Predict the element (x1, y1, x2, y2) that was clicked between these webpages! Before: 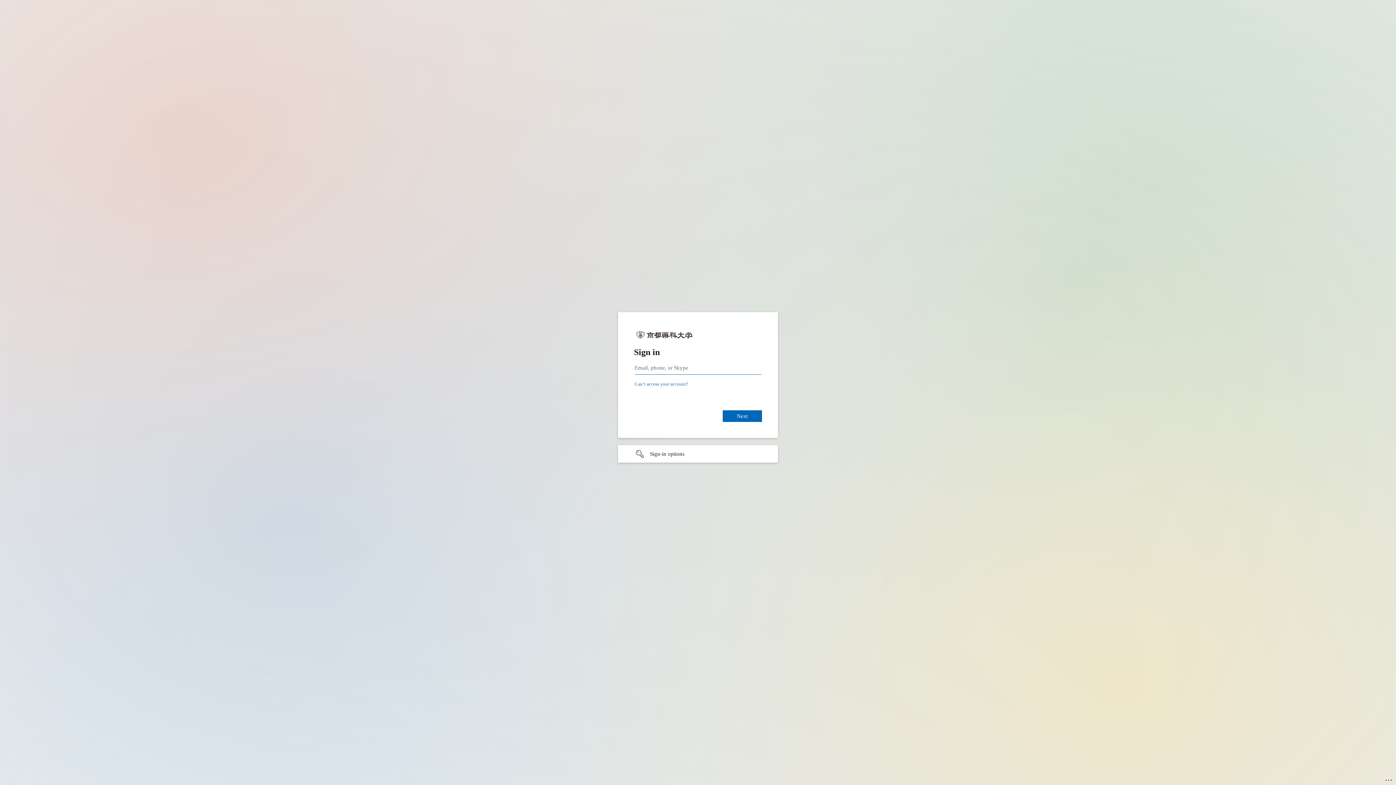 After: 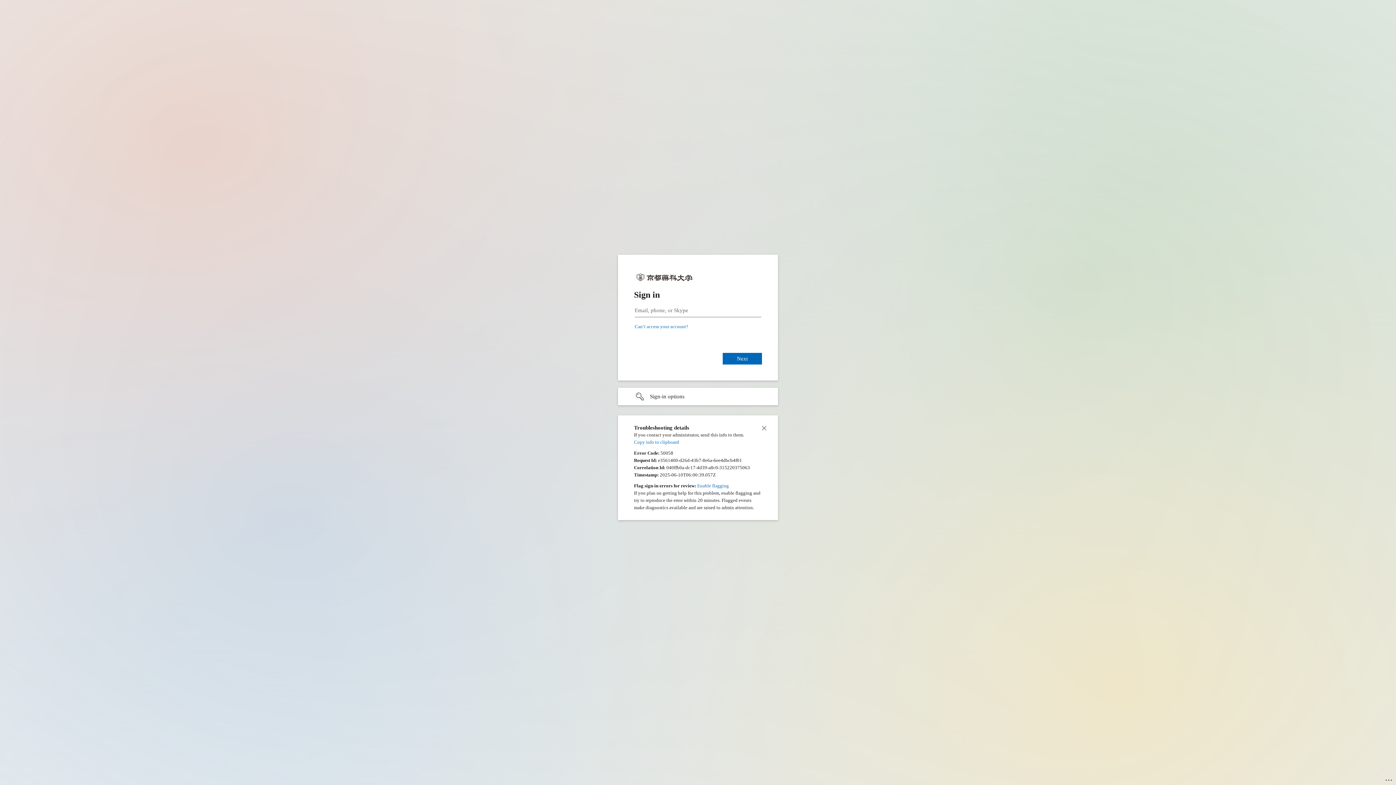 Action: bbox: (1385, 775, 1393, 783) label: Click here for troubleshooting information